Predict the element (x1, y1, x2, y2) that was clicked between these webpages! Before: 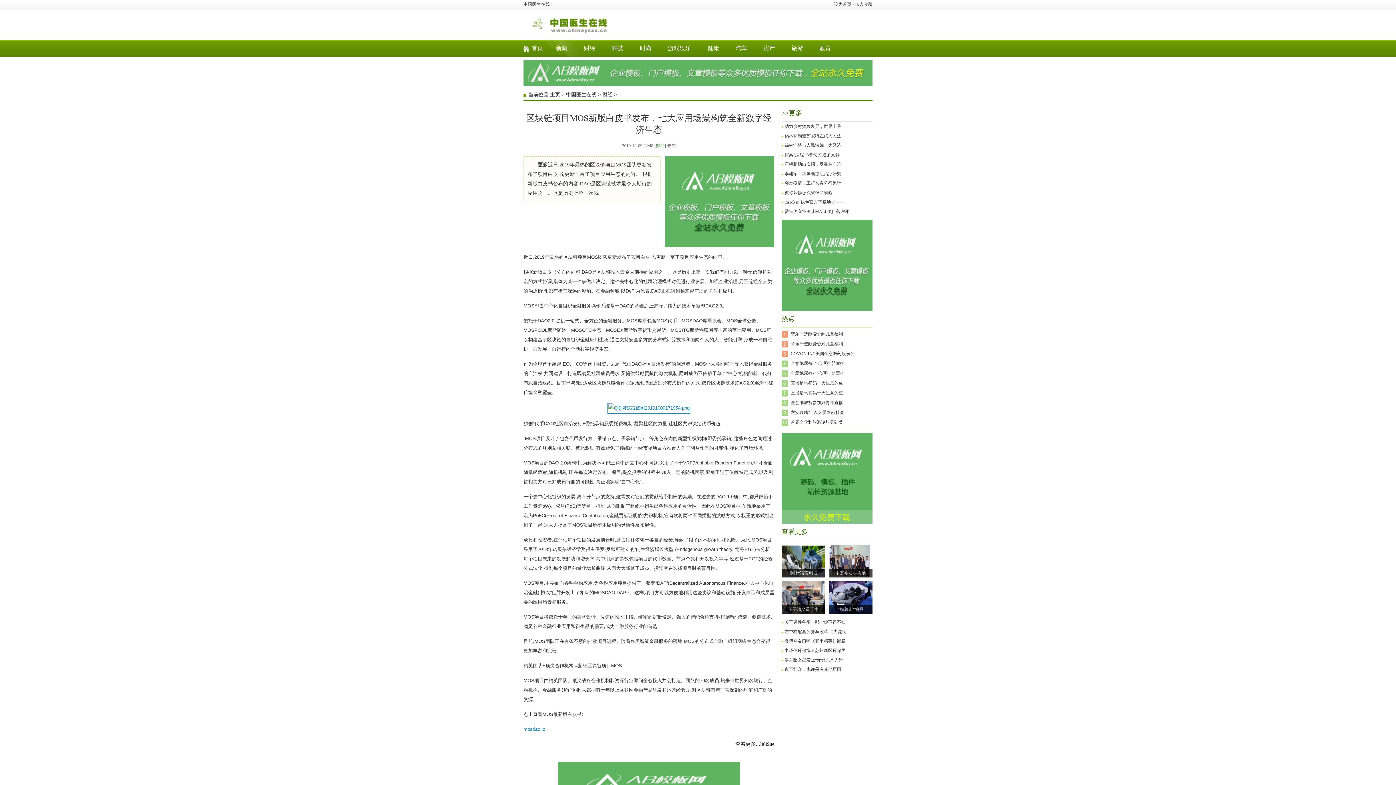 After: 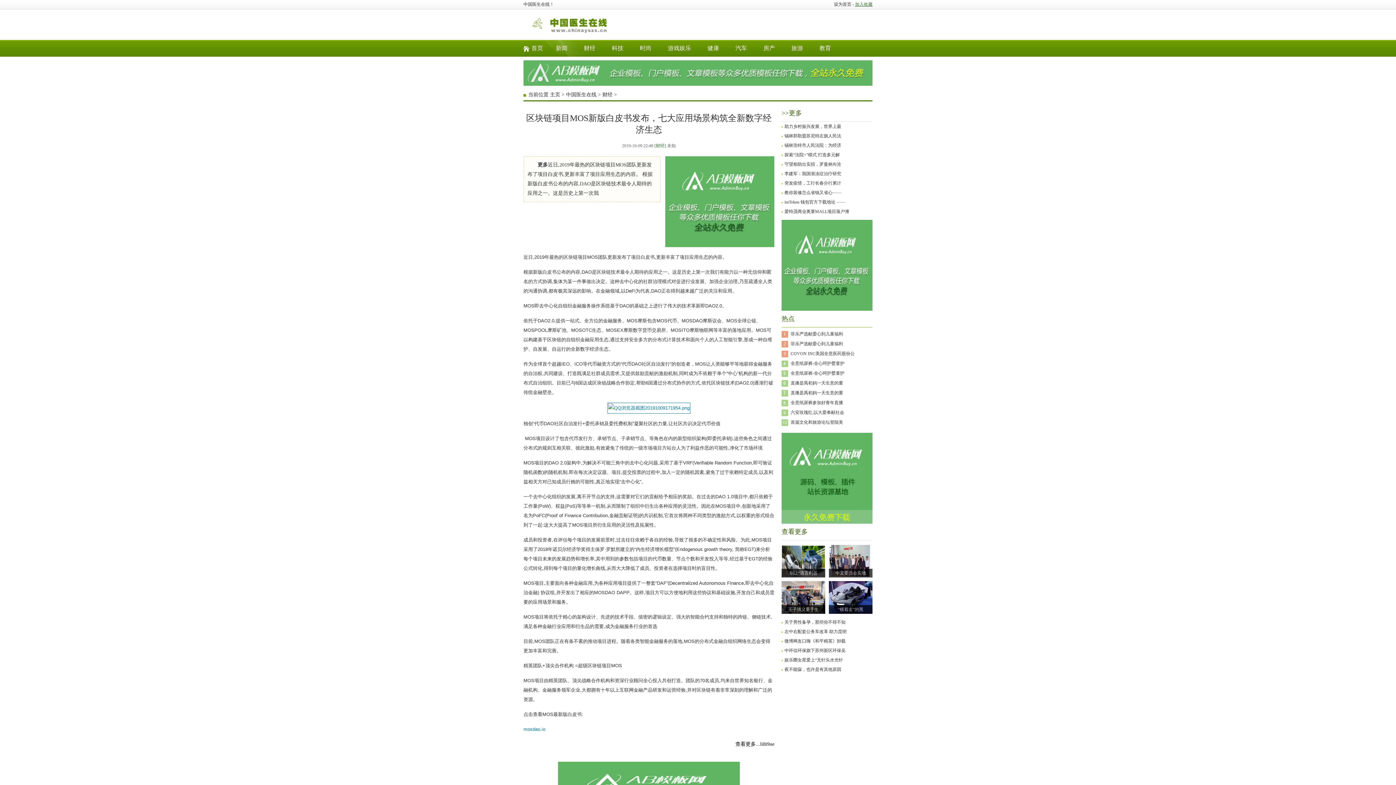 Action: label: 加入收藏 bbox: (855, 1, 872, 6)